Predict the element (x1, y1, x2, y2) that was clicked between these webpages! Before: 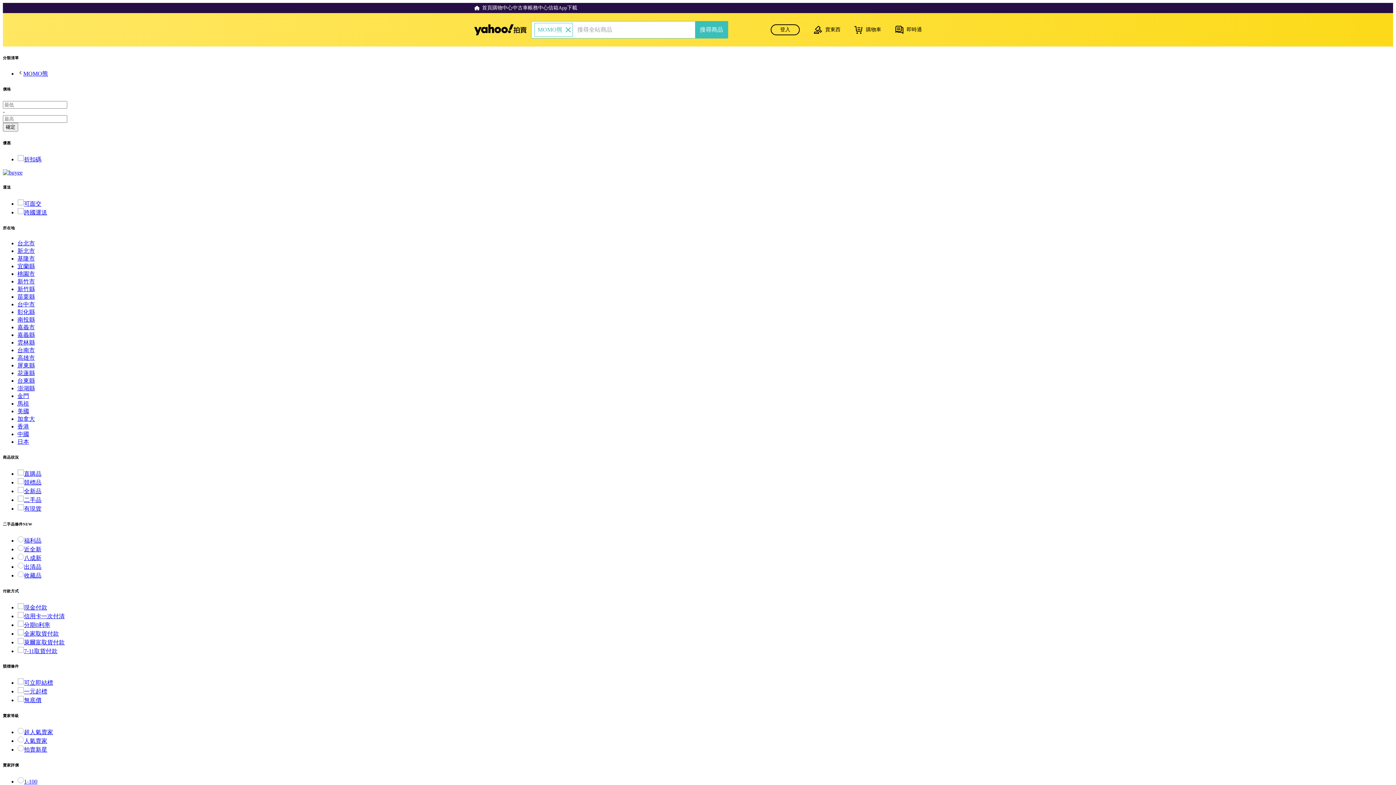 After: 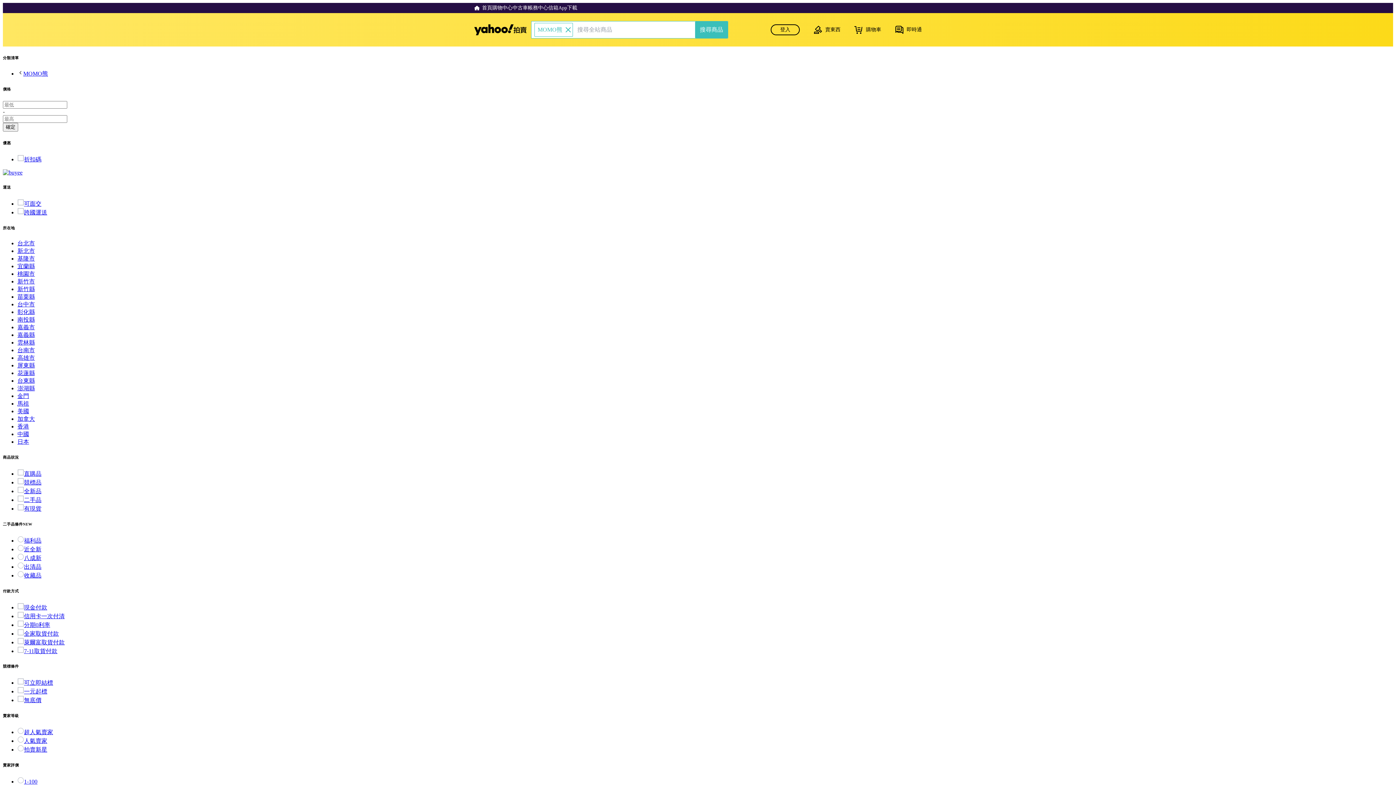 Action: bbox: (17, 496, 41, 503) label: 二手品